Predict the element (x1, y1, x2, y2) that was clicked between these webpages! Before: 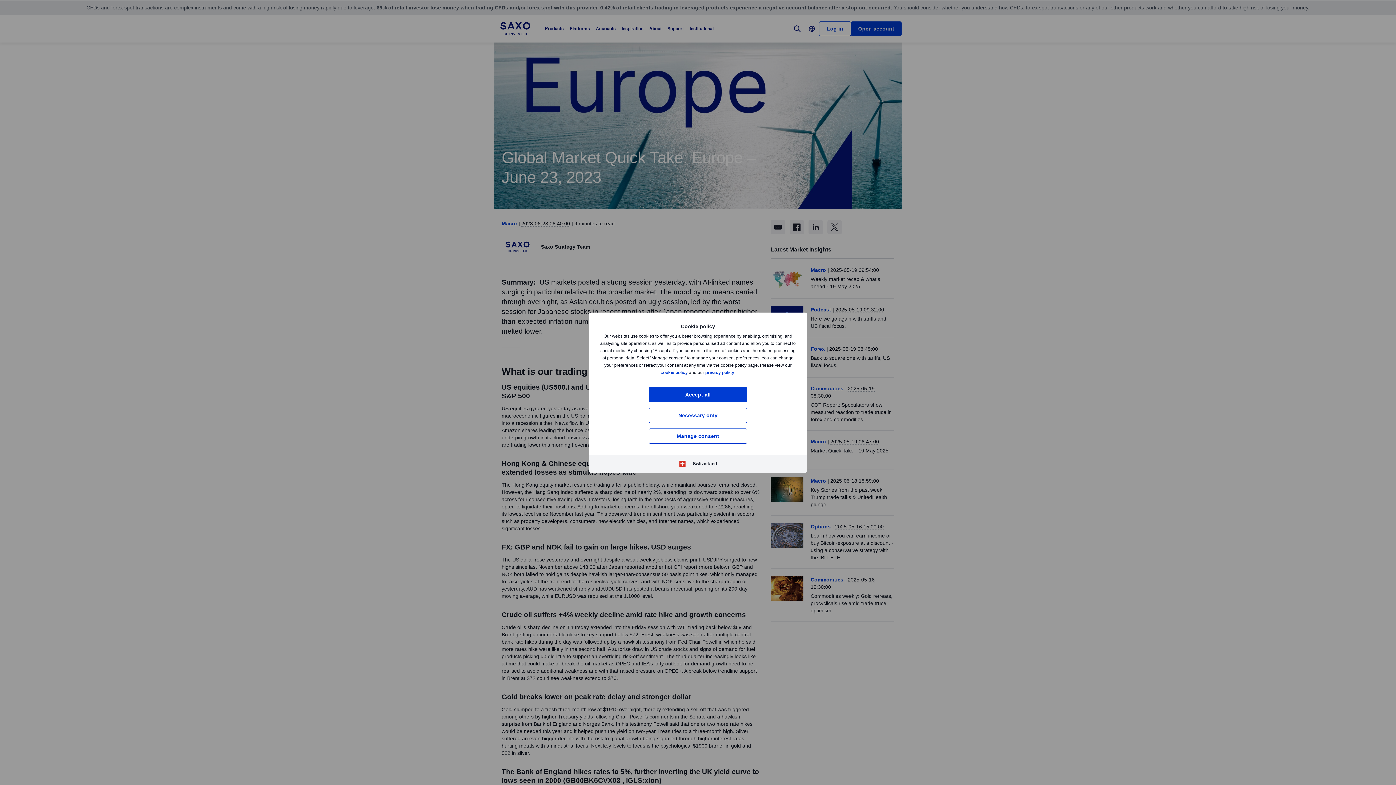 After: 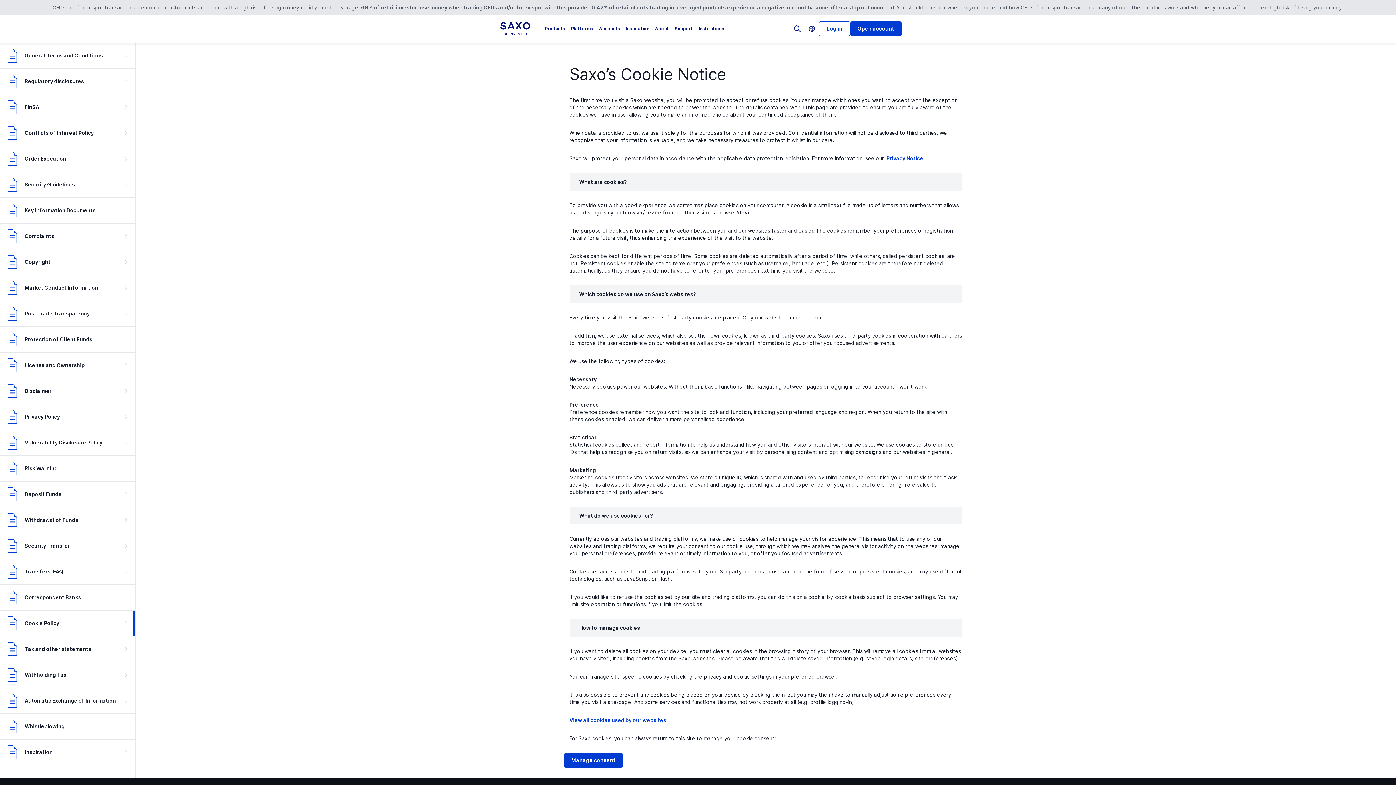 Action: bbox: (660, 370, 688, 375) label: cookie policy